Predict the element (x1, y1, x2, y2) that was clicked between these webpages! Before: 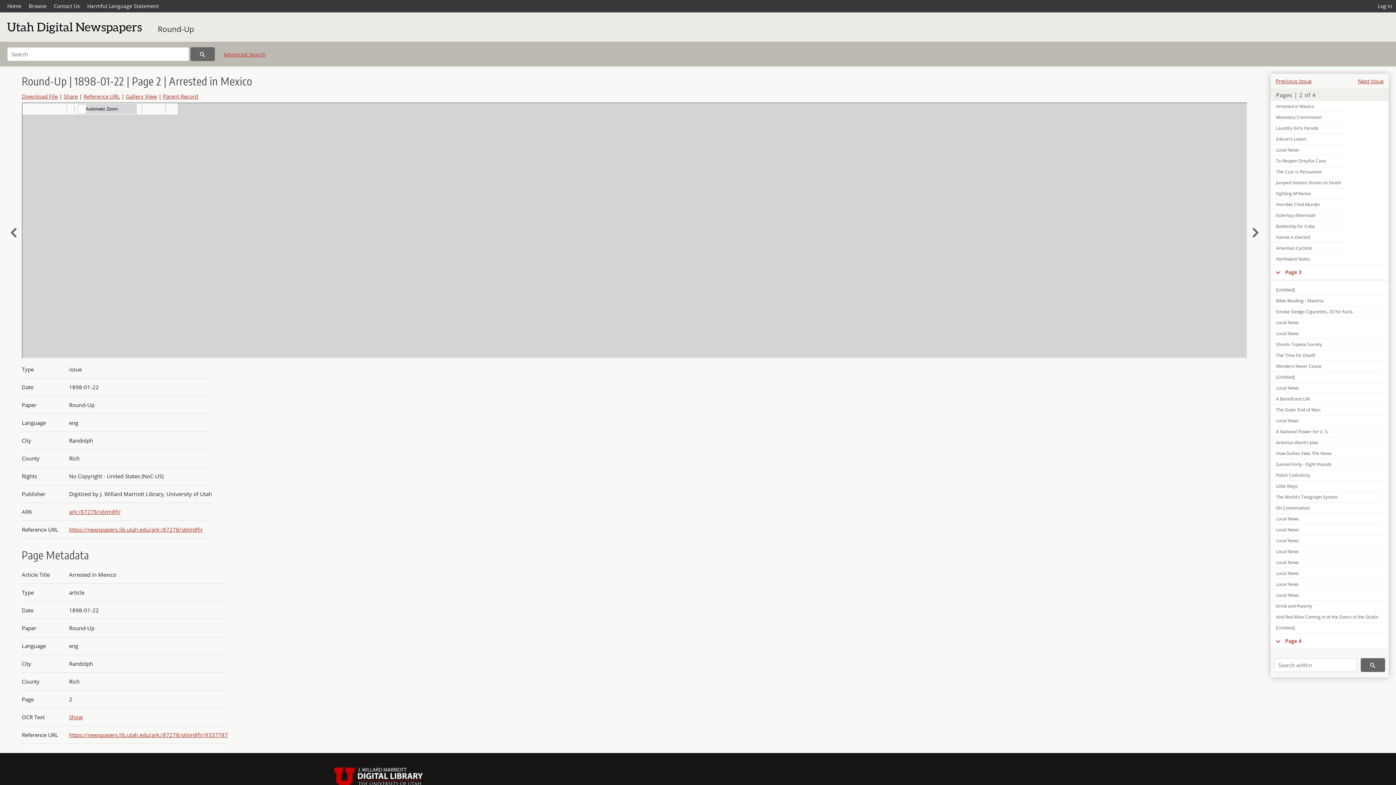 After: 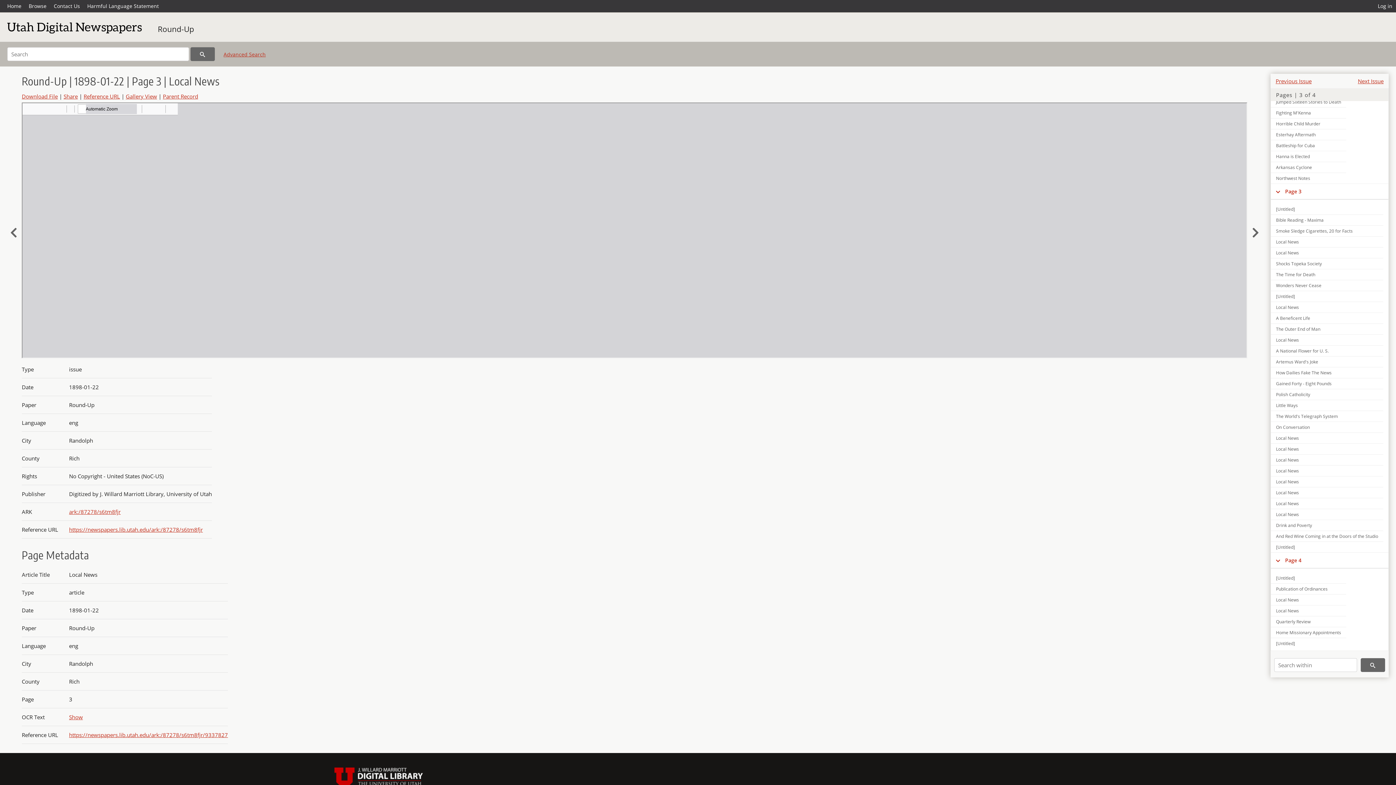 Action: label: Local News bbox: (1271, 557, 1383, 568)